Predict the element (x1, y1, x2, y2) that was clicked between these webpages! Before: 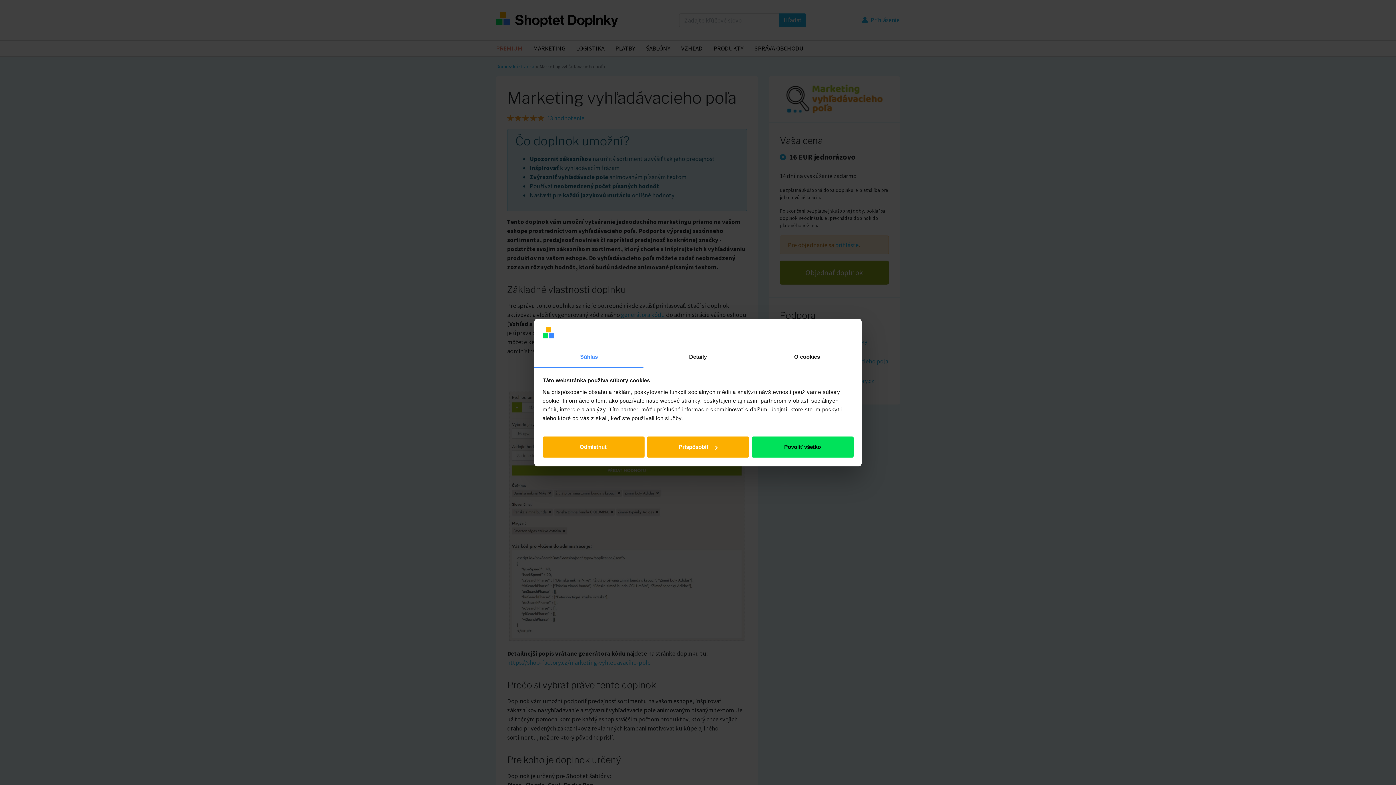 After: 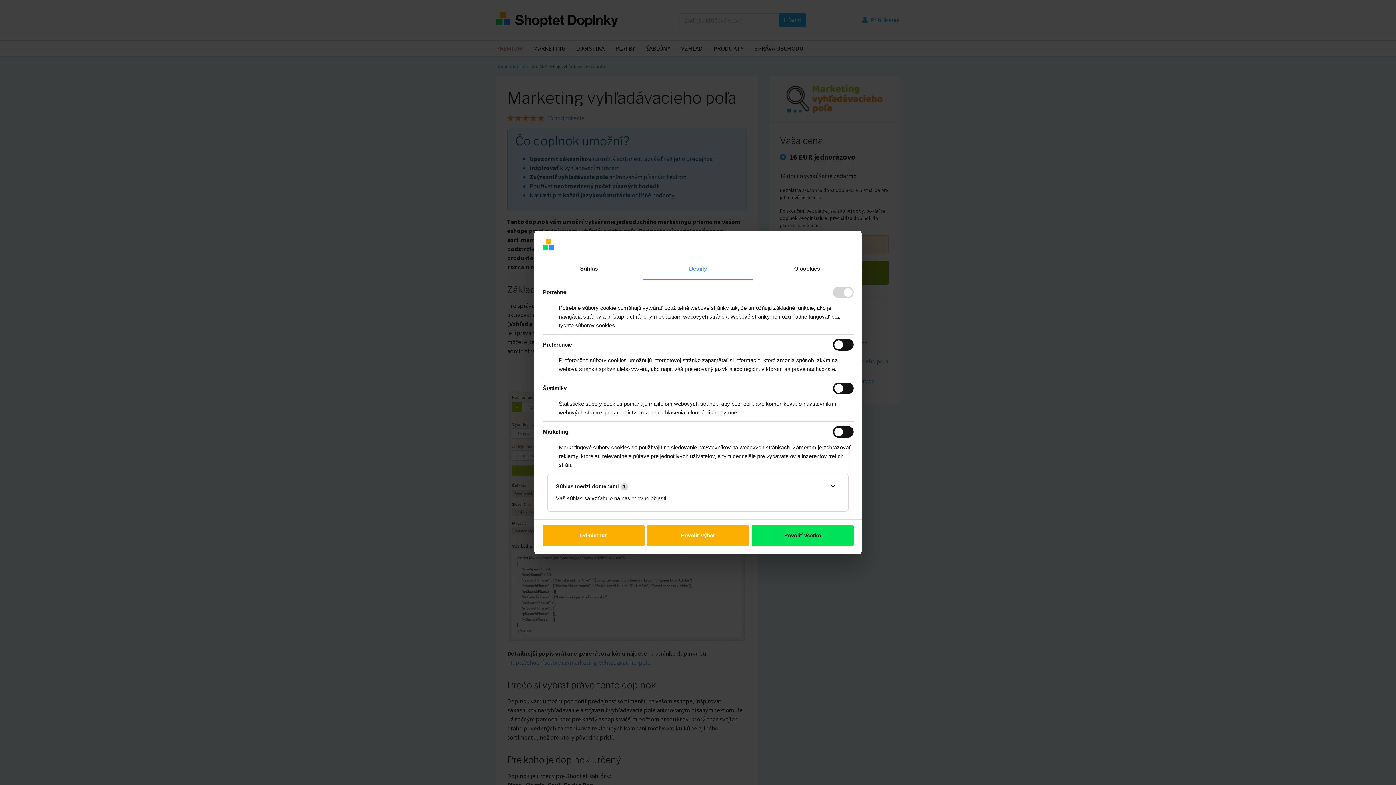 Action: label: Prispôsobiť bbox: (647, 436, 749, 457)